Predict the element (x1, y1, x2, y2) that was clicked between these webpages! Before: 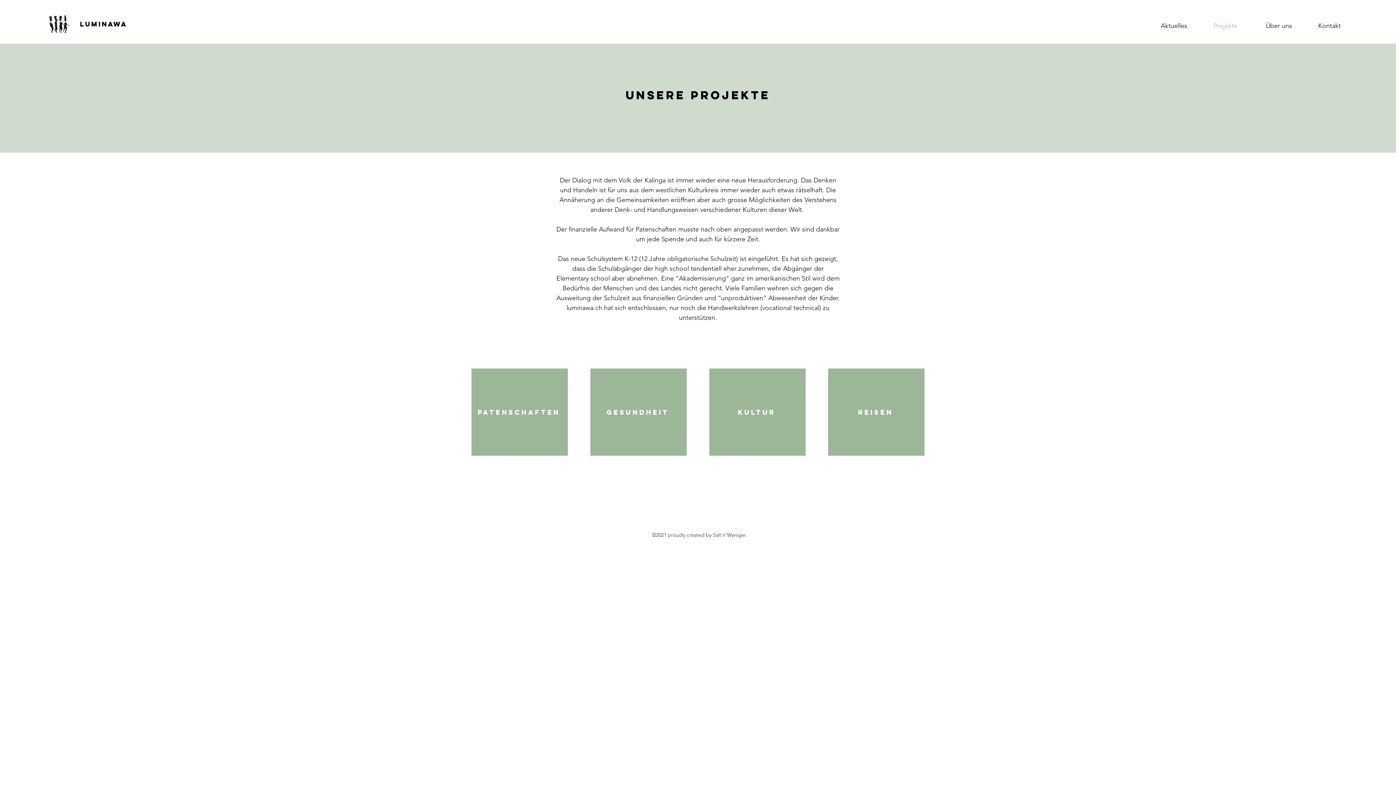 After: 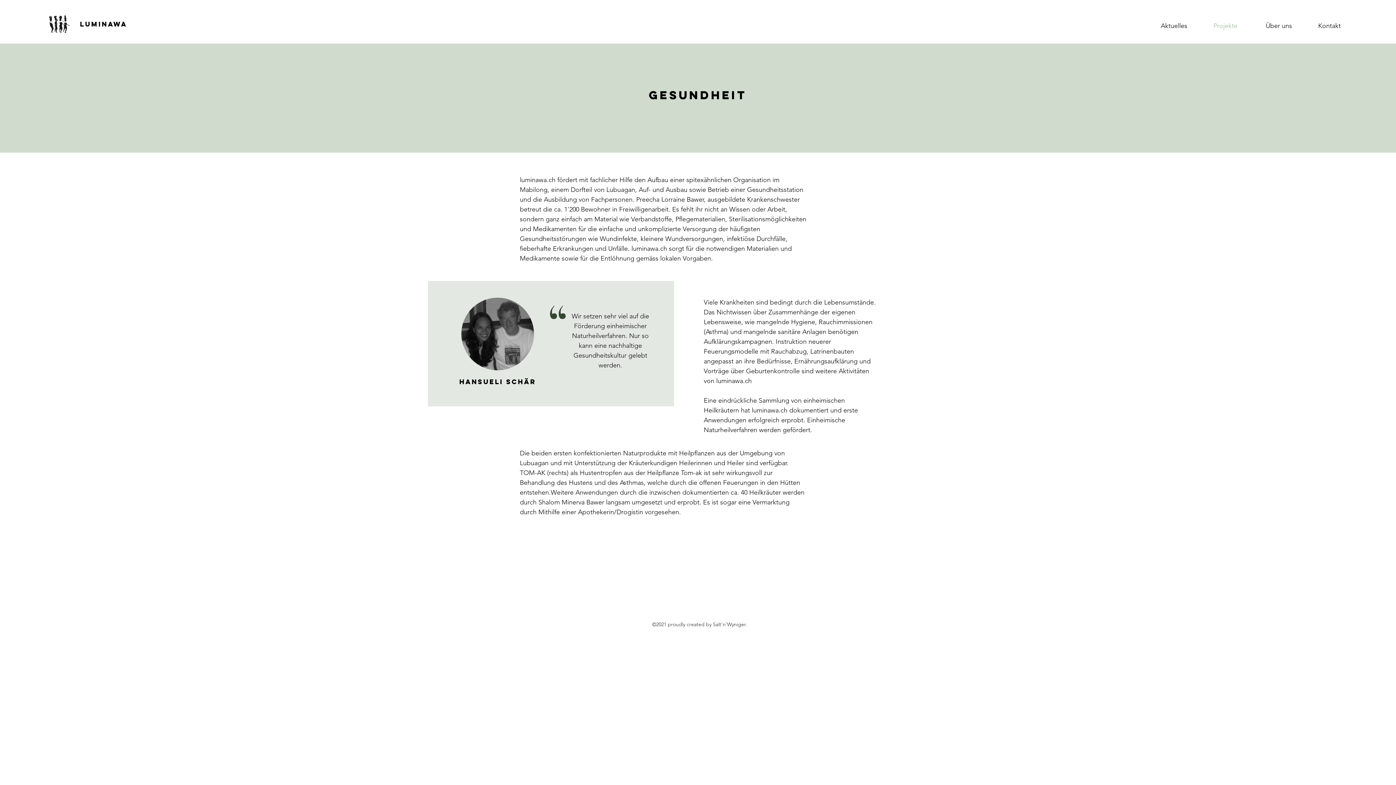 Action: bbox: (590, 368, 686, 456) label: Gesundheit